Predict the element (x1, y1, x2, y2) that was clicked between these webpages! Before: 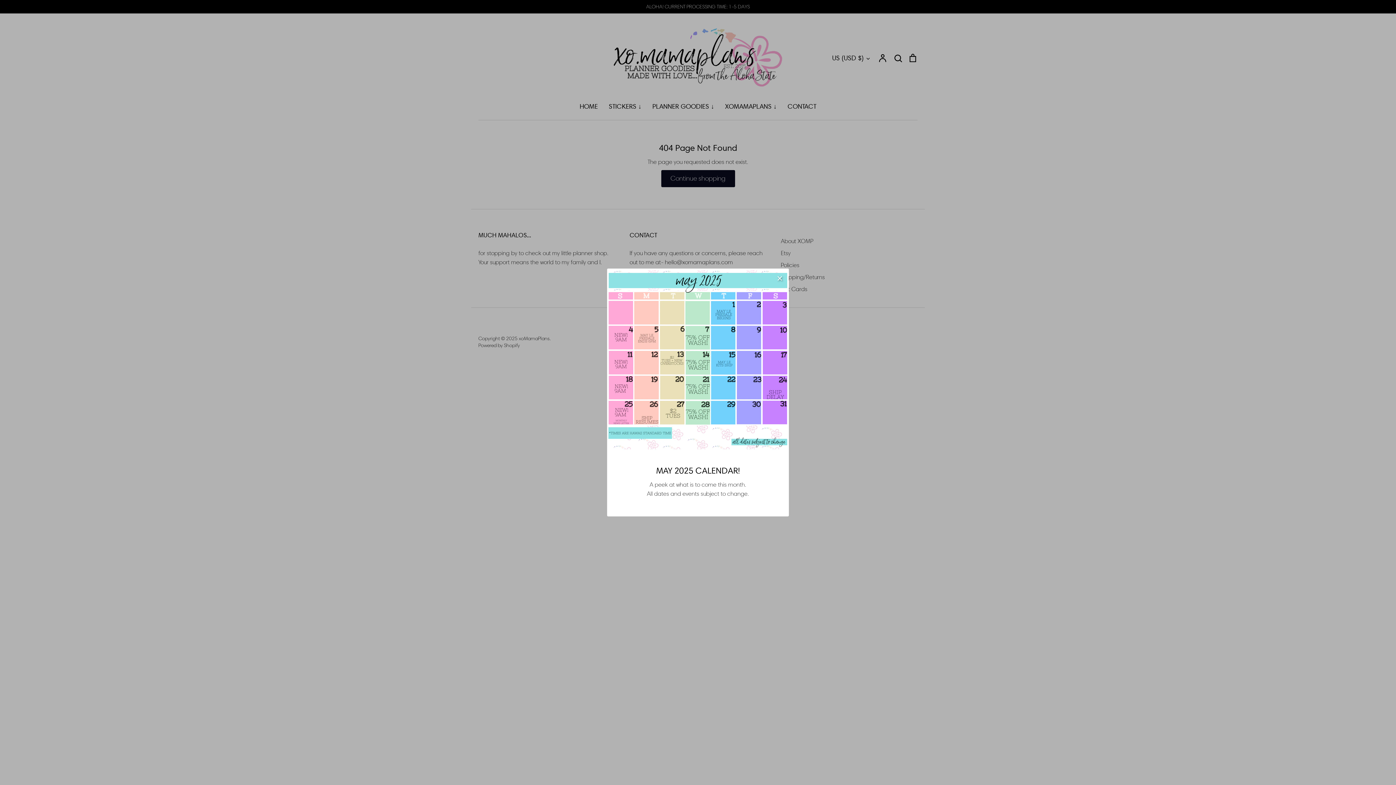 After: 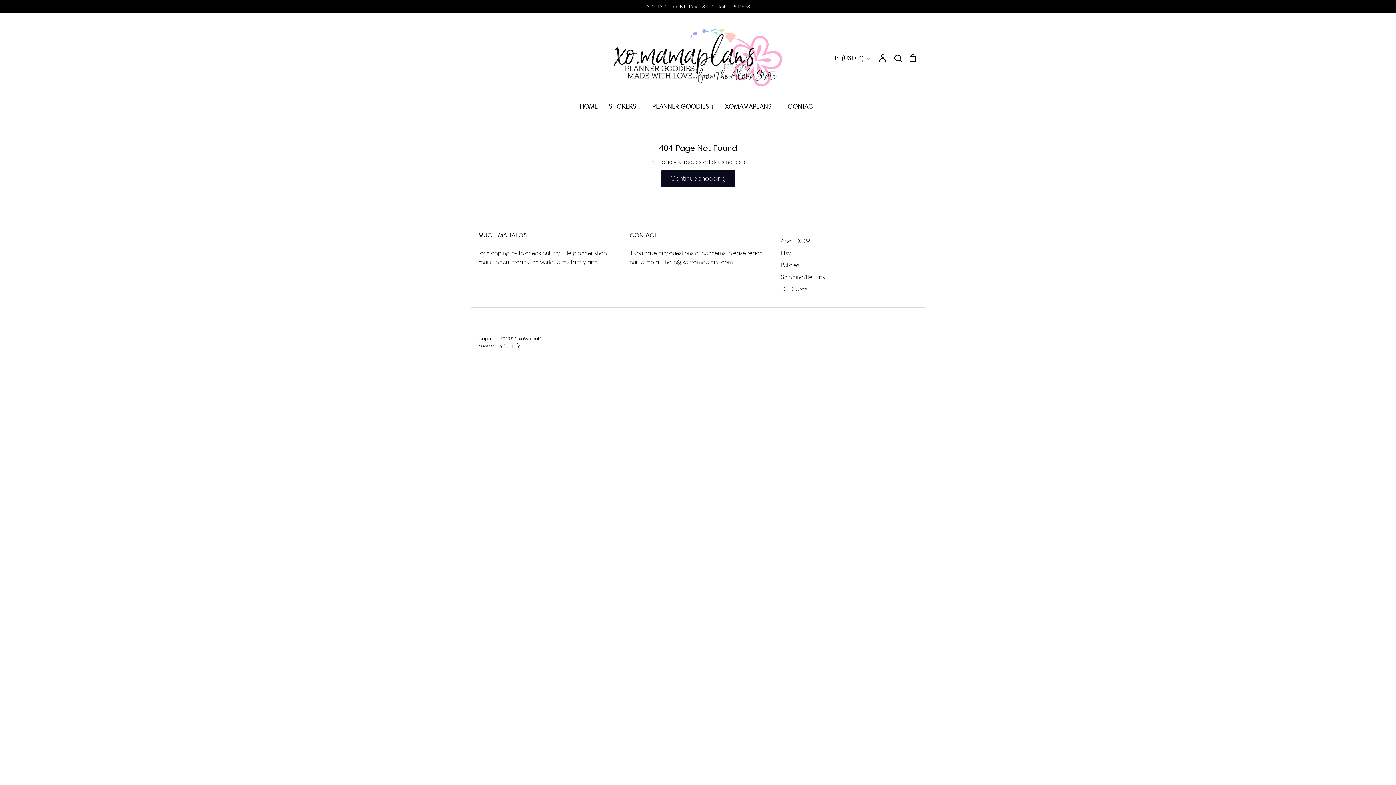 Action: label: Close bbox: (772, 288, 788, 304)